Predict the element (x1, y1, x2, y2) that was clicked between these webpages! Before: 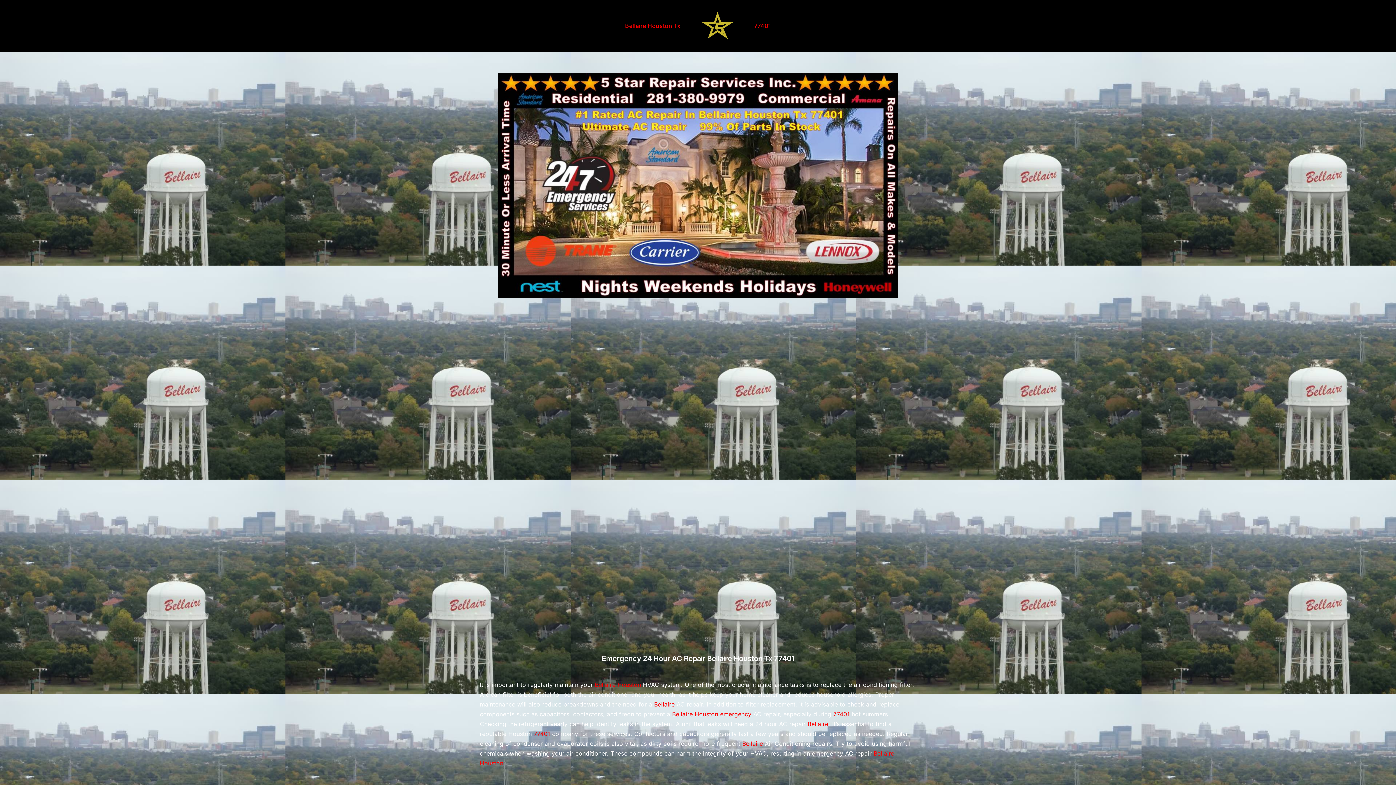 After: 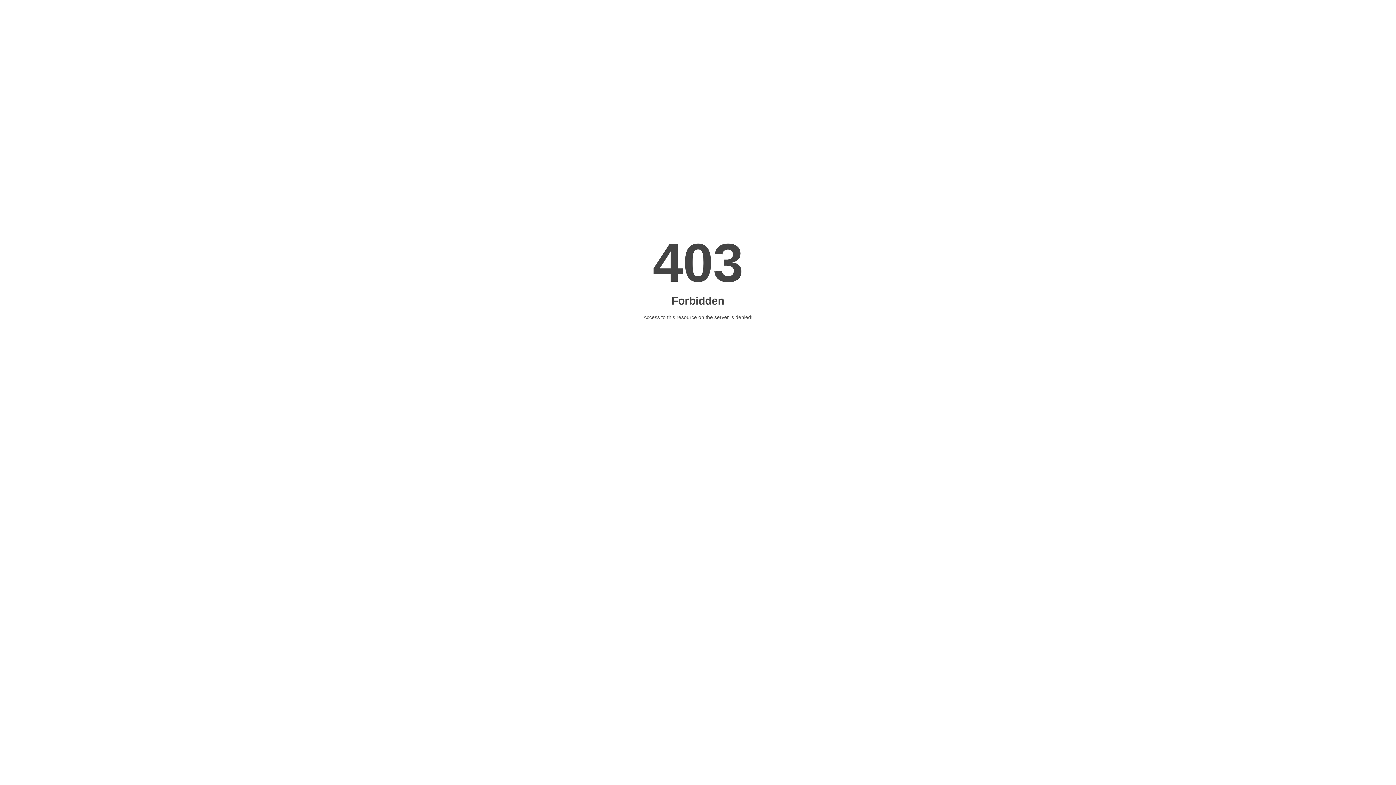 Action: label: Bellaire Houston Tx bbox: (616, 10, 689, 41)